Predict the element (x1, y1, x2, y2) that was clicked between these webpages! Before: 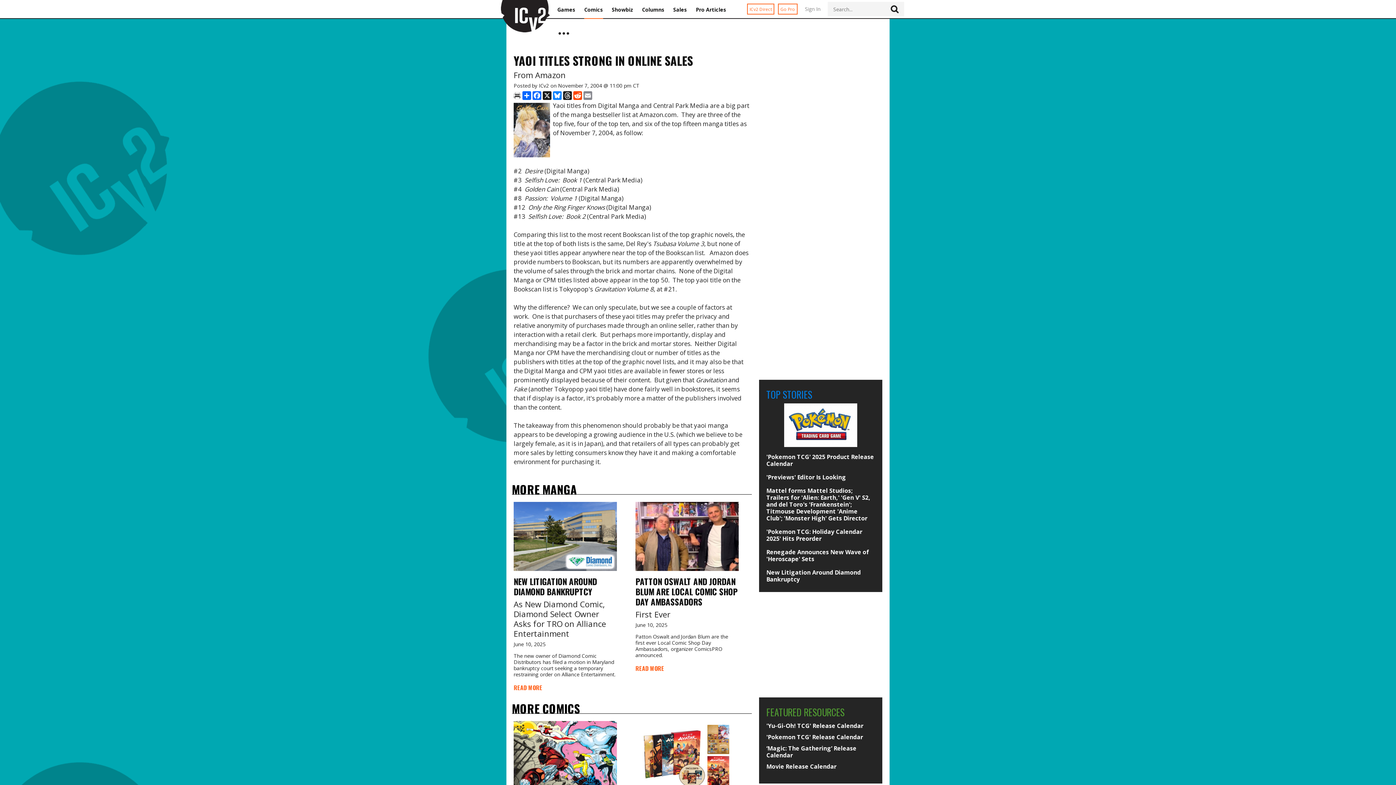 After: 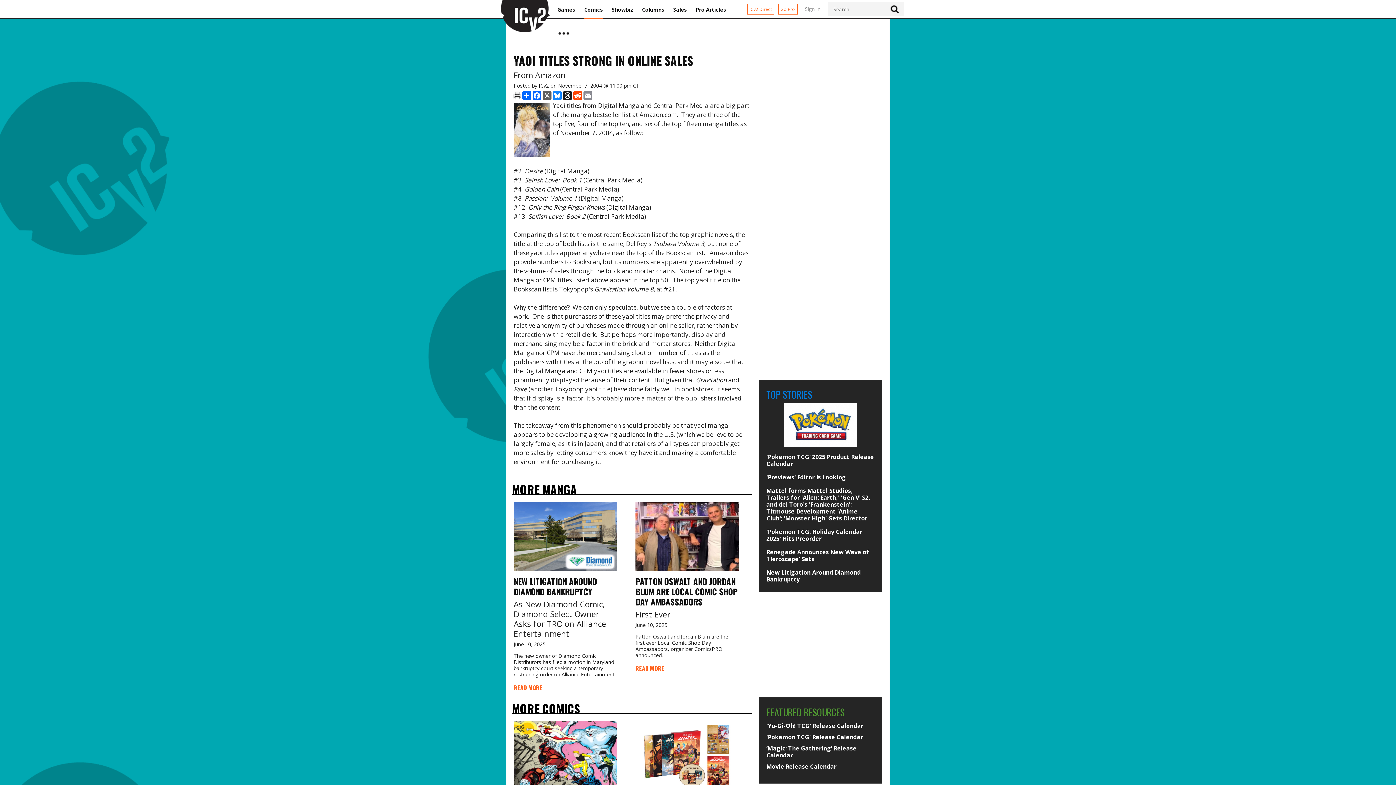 Action: bbox: (542, 91, 552, 100) label: X